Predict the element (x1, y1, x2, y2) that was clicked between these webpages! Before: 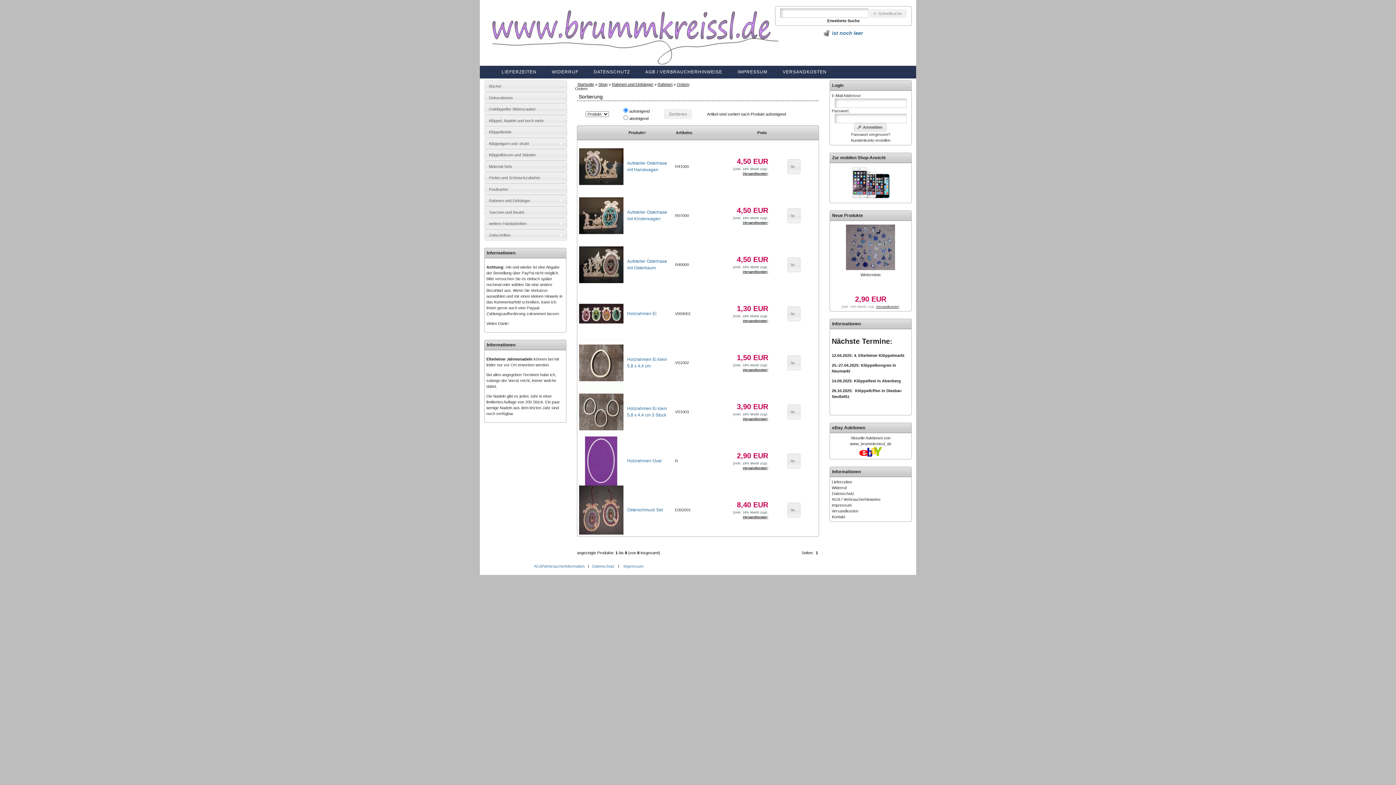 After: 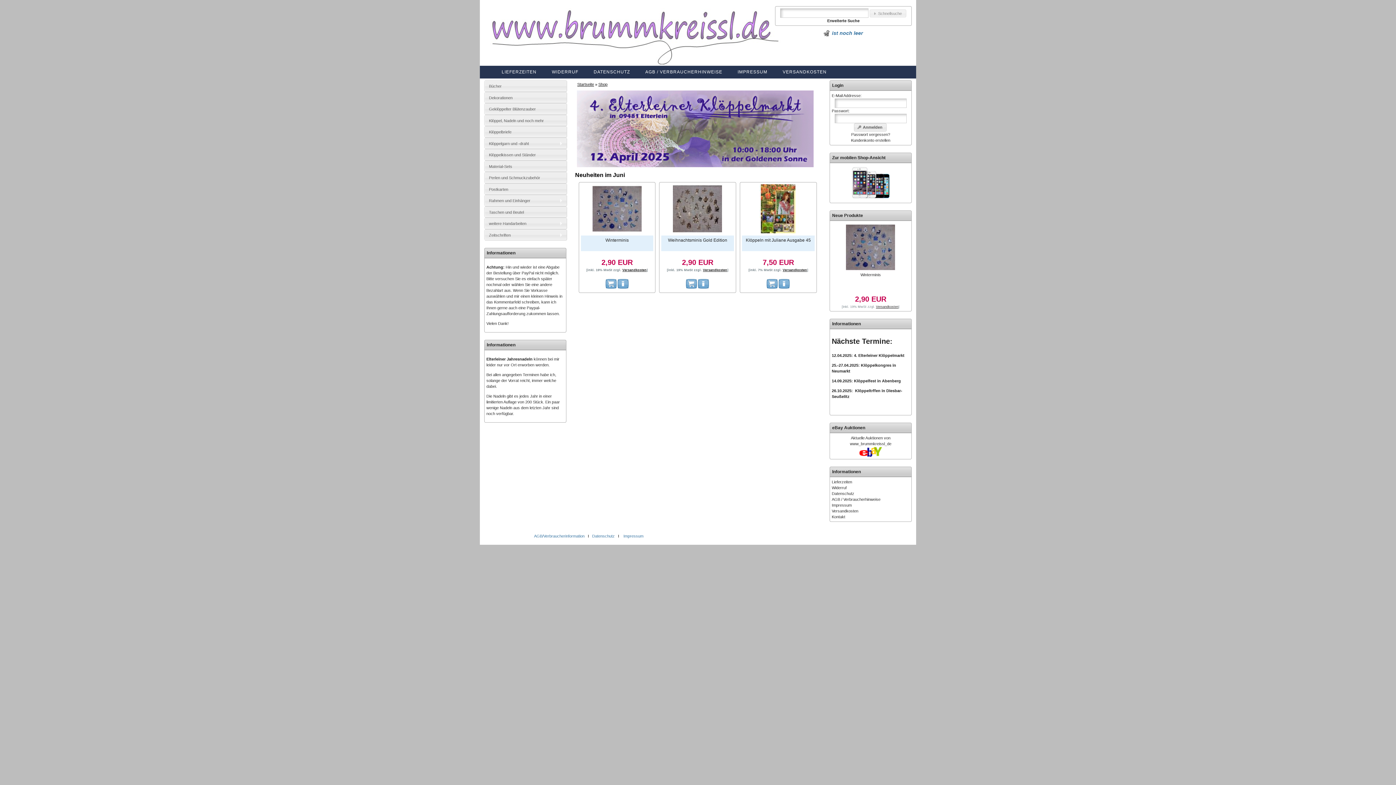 Action: label: Shop bbox: (598, 82, 607, 86)